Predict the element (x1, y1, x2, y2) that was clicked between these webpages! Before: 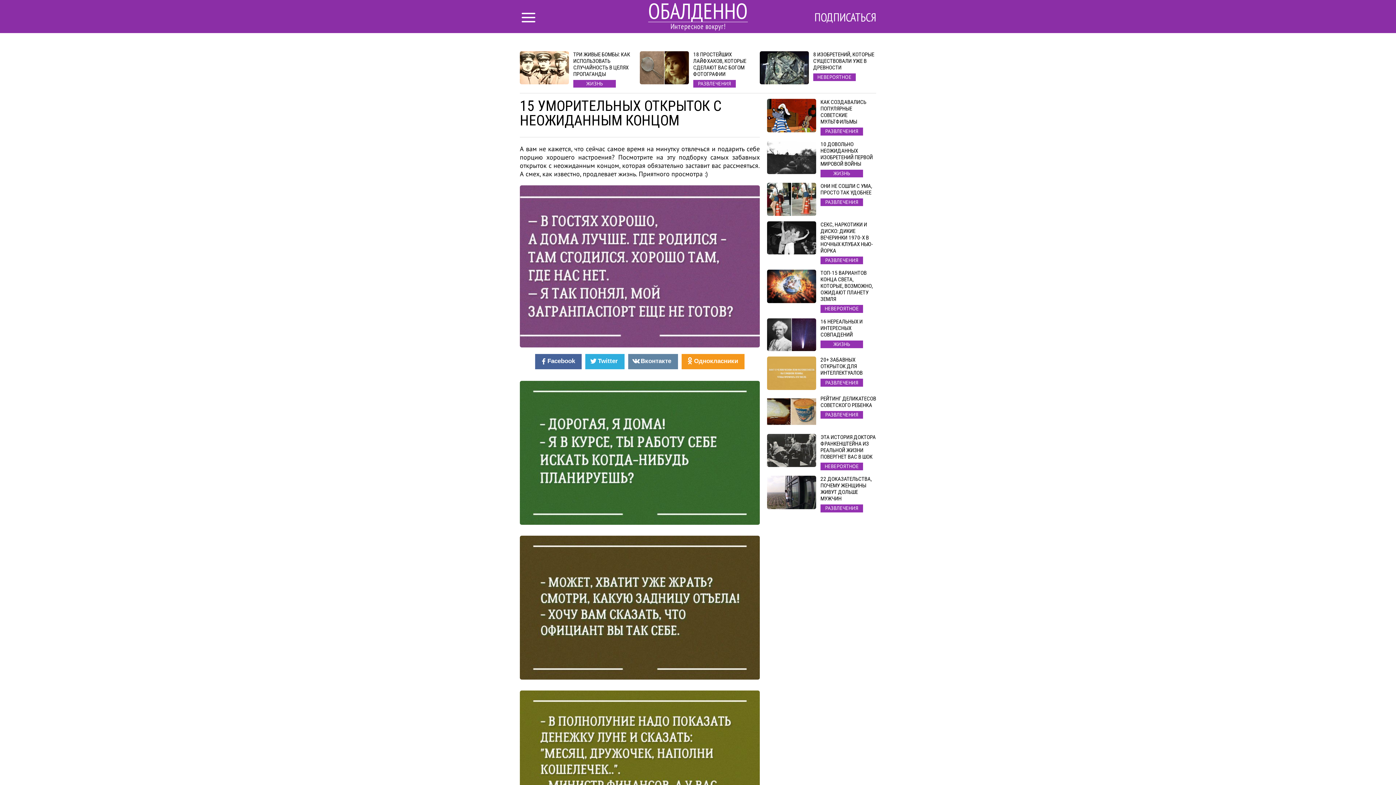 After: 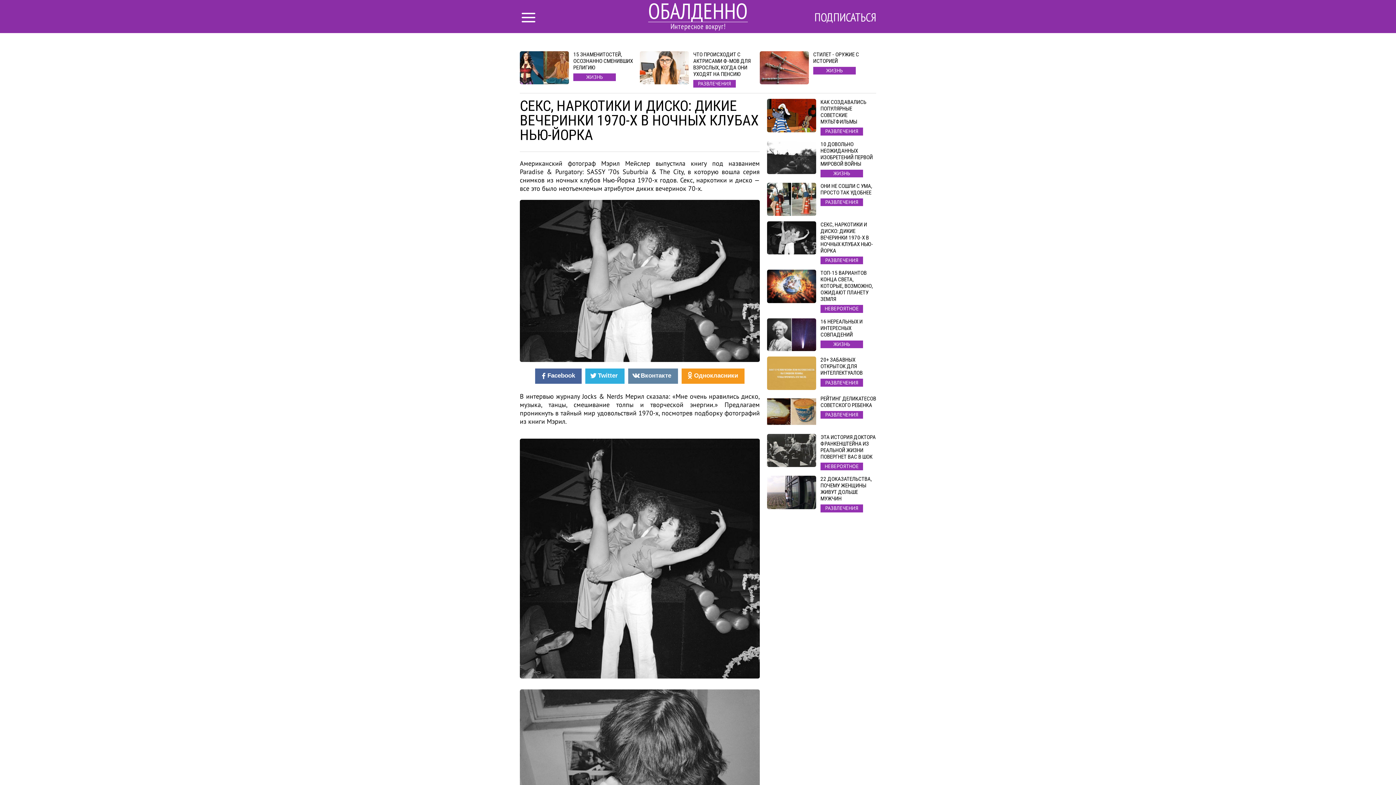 Action: label: СЕКС, НАРКОТИКИ И ДИСКО: ДИКИЕ ВЕЧЕРИНКИ 1970-Х В НОЧНЫХ КЛУБАХ НЬЮ-ЙОРКА
РАЗВЛЕЧЕНИЯ bbox: (767, 221, 876, 264)